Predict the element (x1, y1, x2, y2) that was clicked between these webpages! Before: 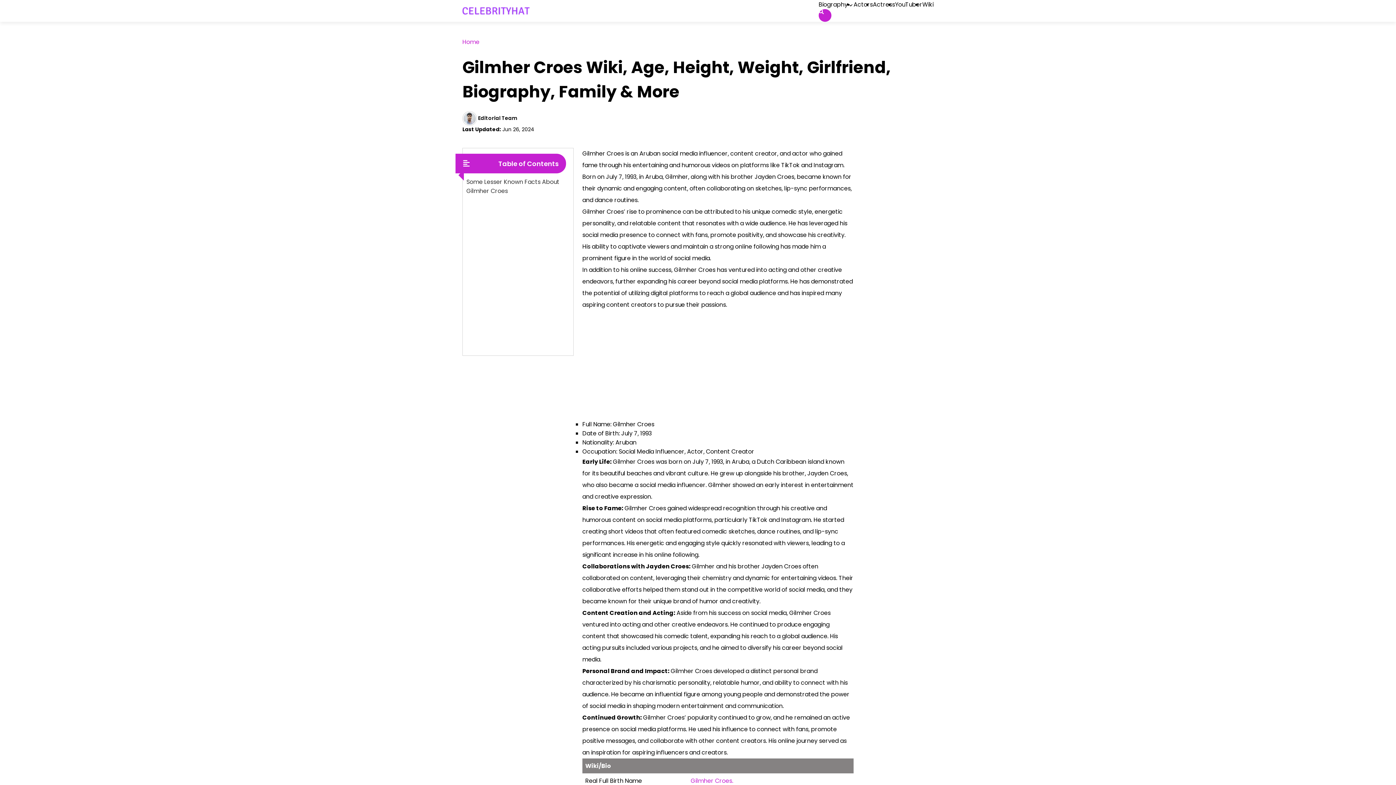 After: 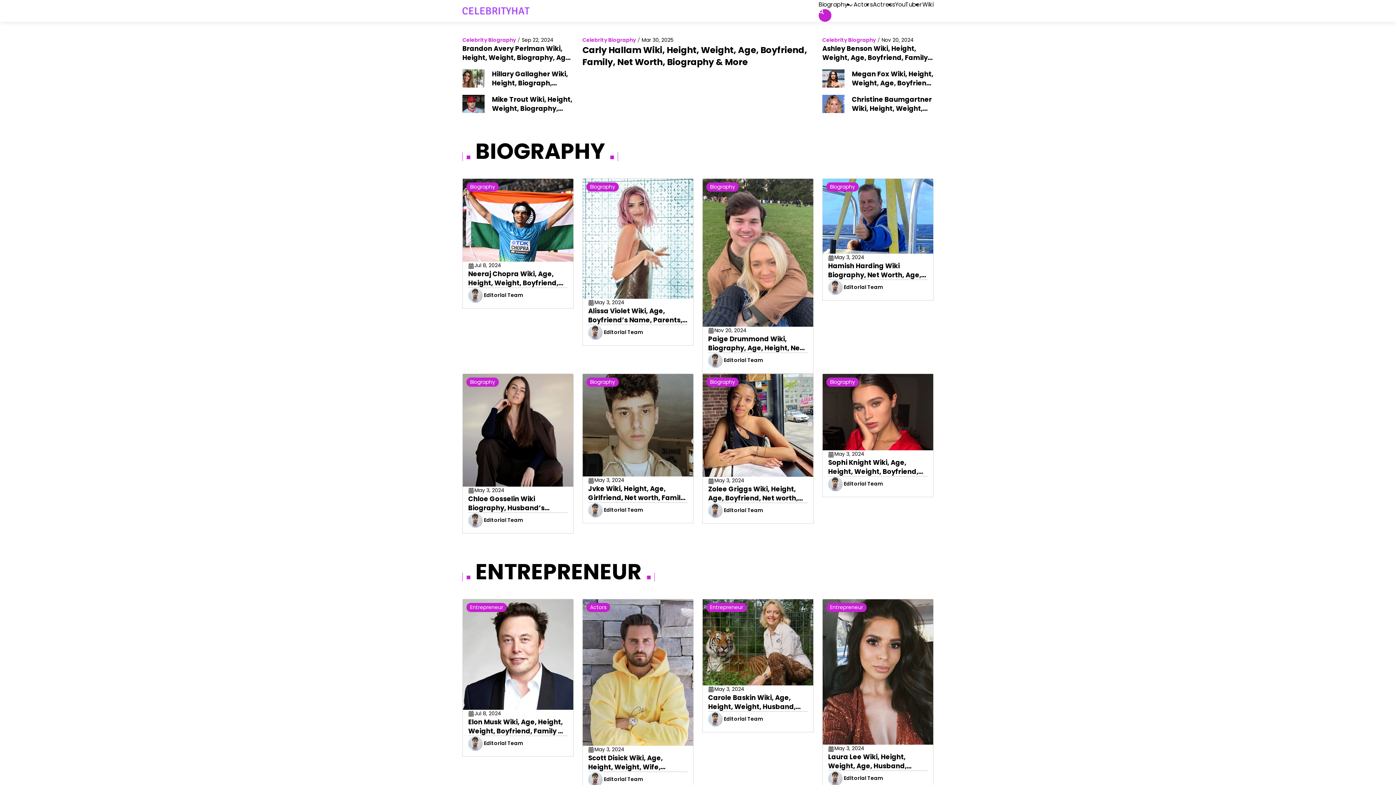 Action: label:  Editorial Team bbox: (477, 114, 517, 121)